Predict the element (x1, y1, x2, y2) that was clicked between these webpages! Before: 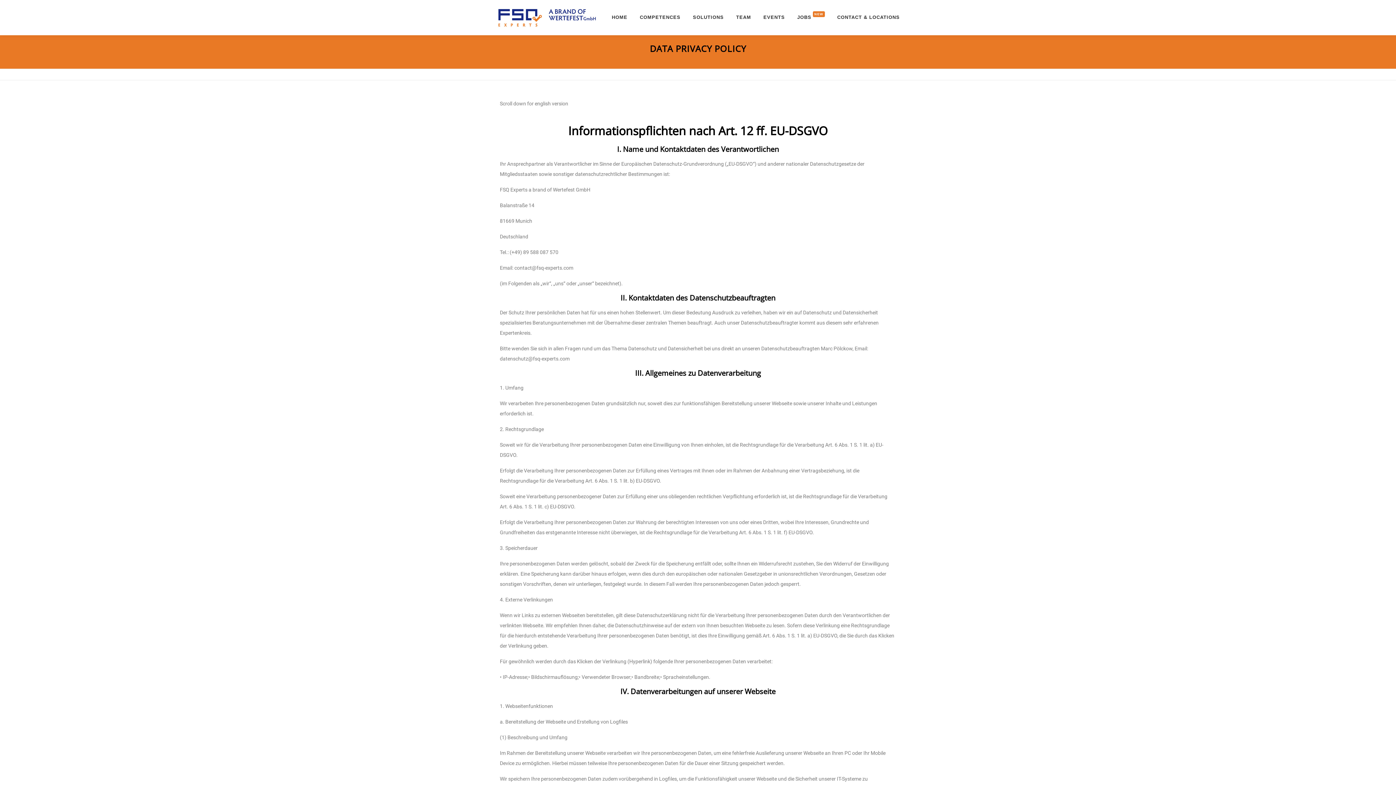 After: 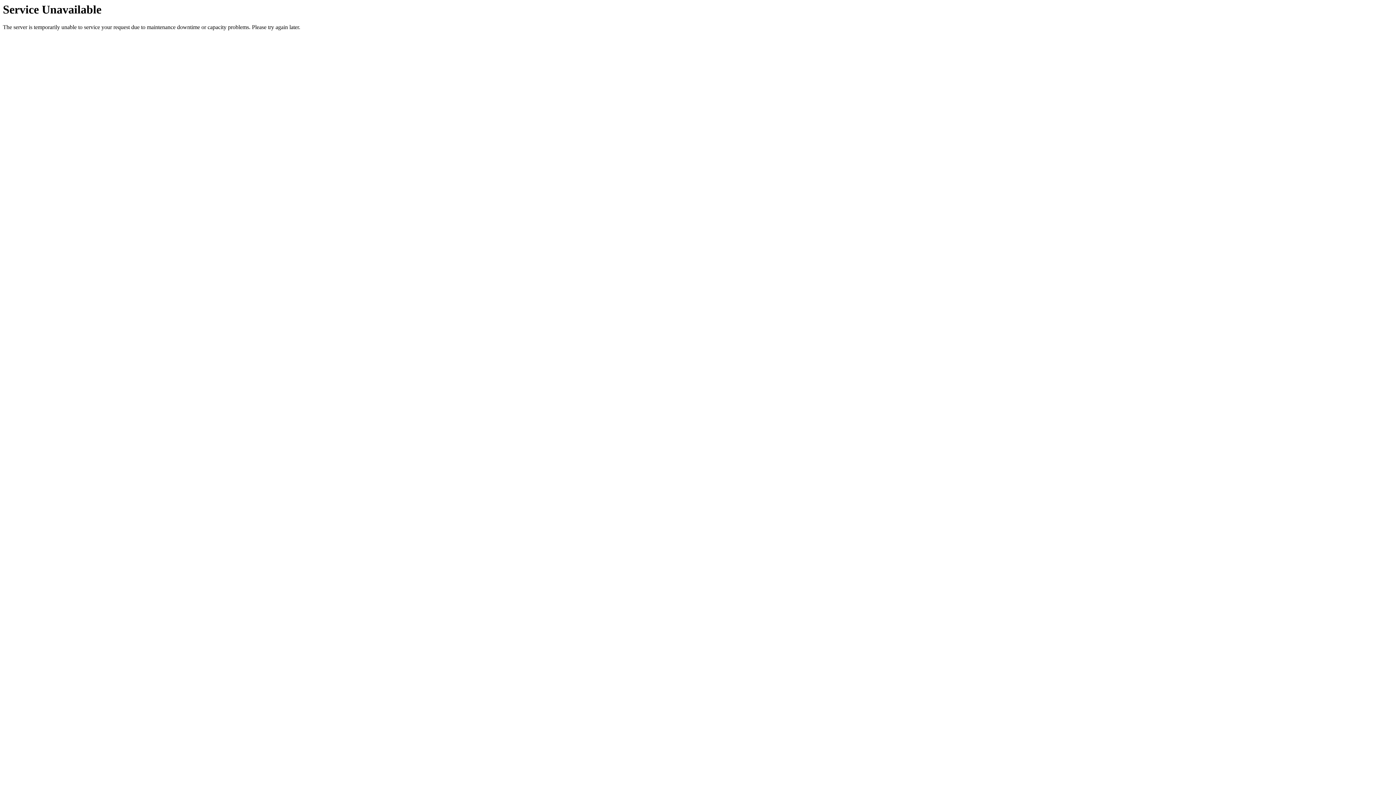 Action: label: CONTACT & LOCATIONS bbox: (831, 3, 900, 30)